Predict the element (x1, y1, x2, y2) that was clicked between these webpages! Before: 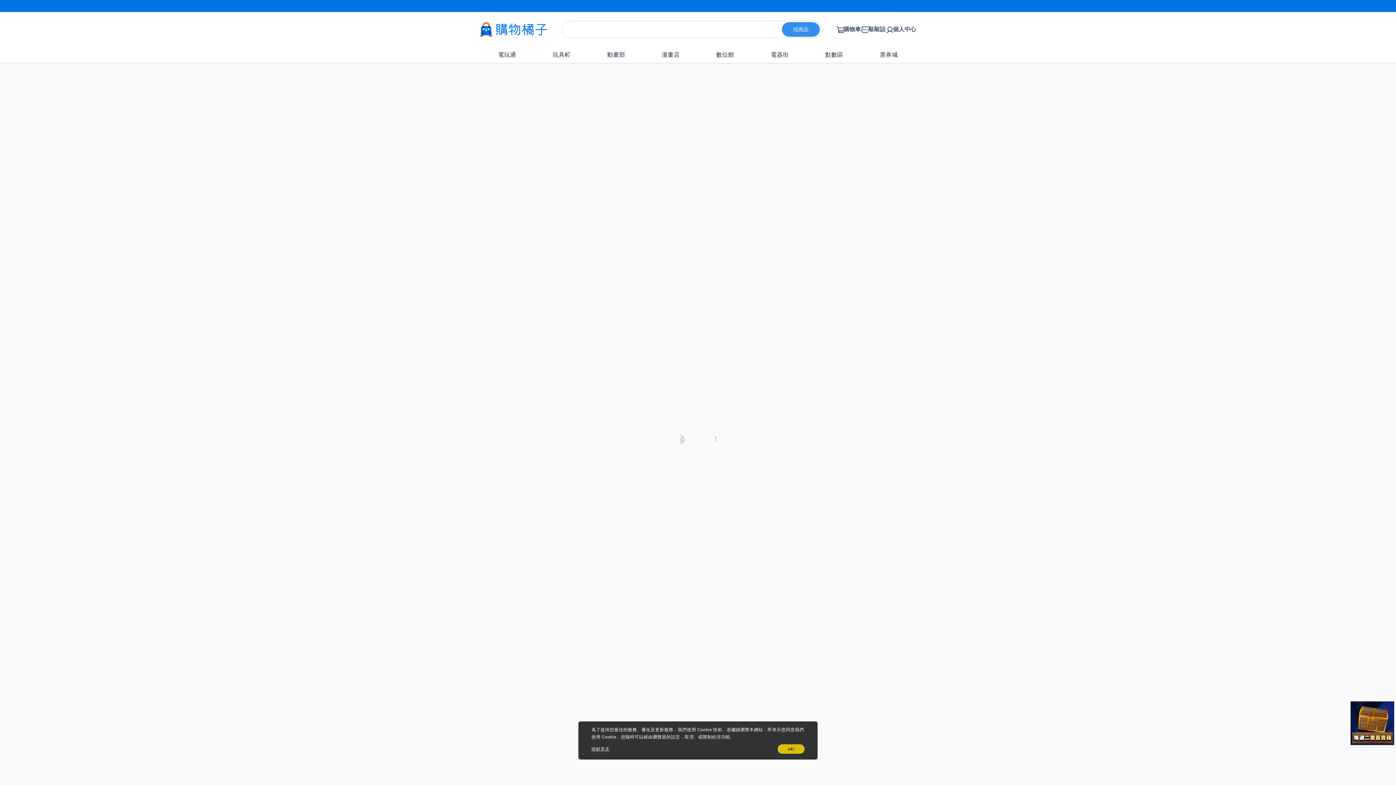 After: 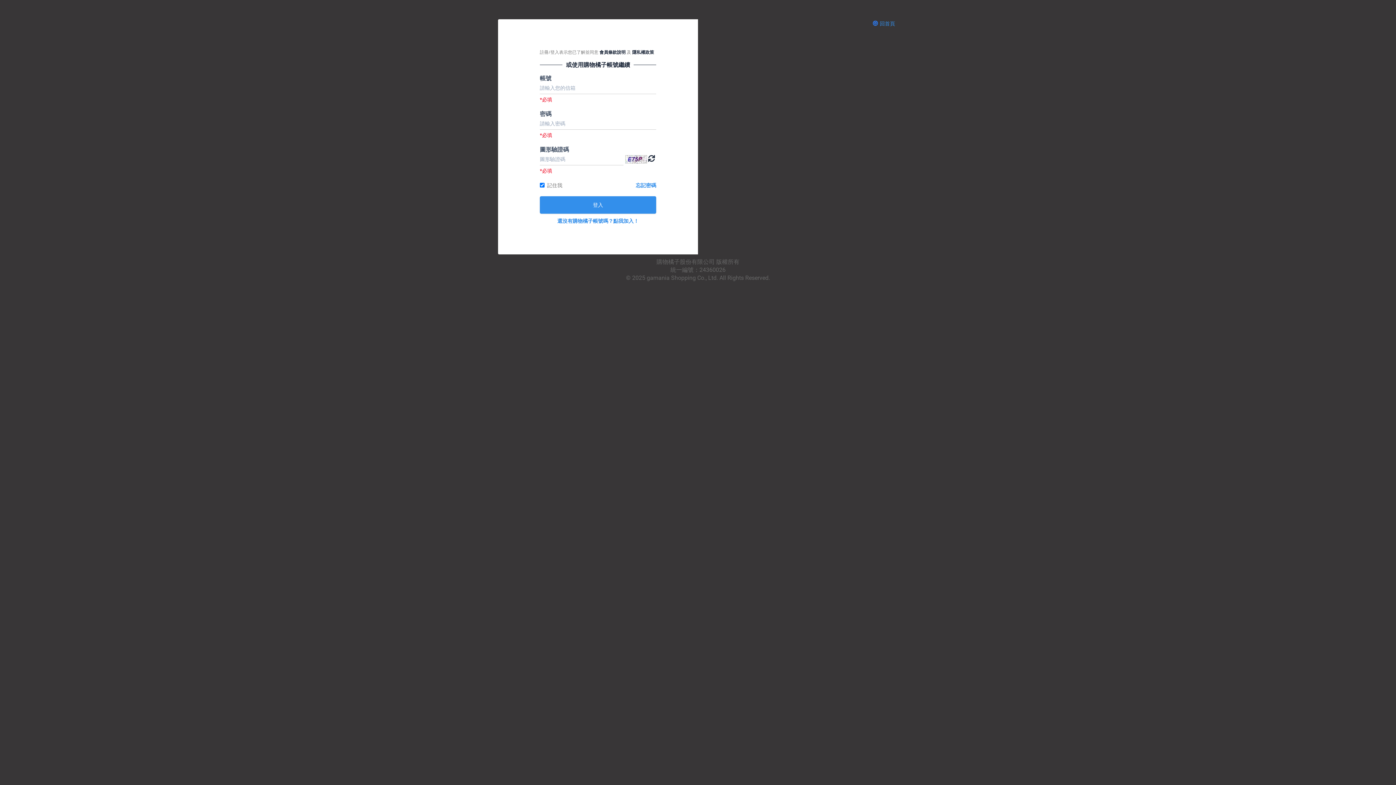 Action: bbox: (885, 25, 916, 33) label: 個人中心